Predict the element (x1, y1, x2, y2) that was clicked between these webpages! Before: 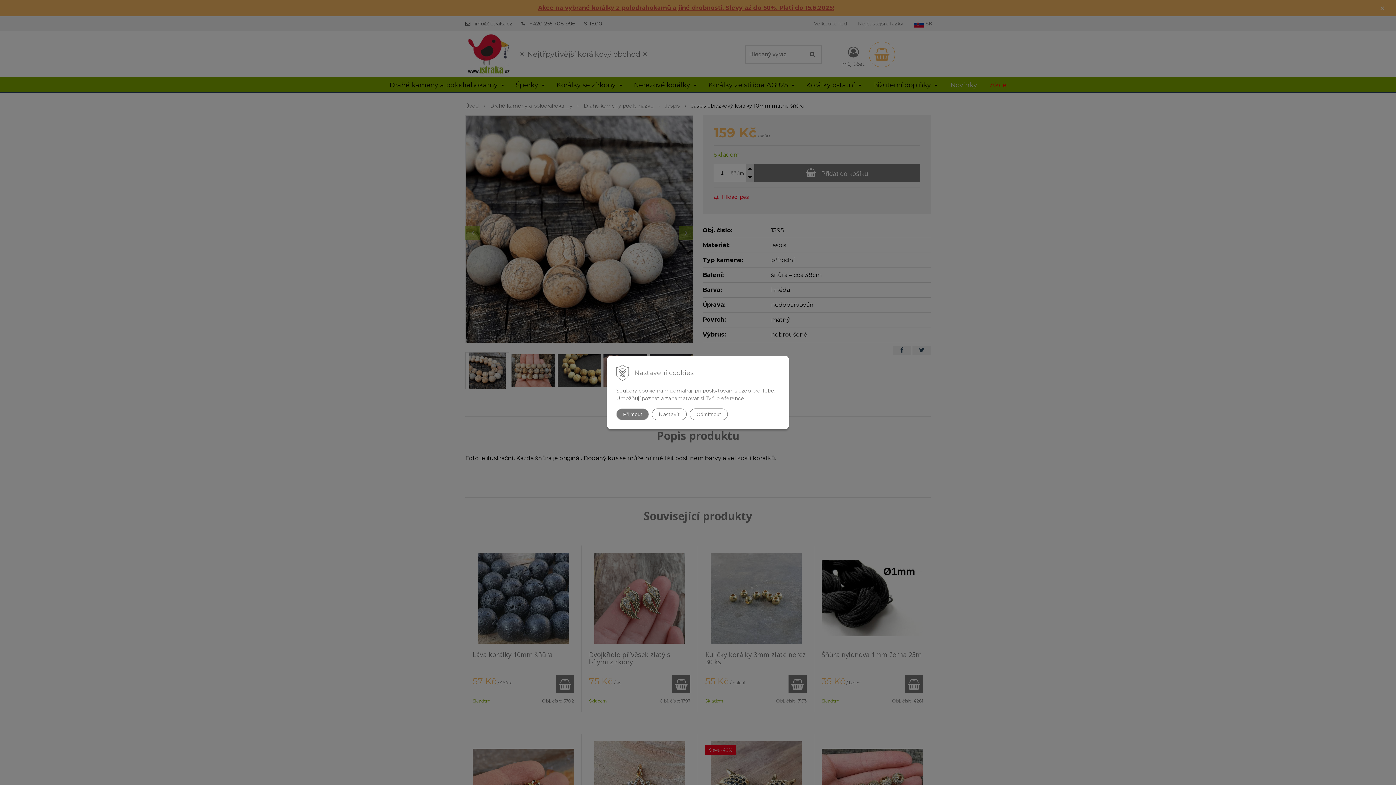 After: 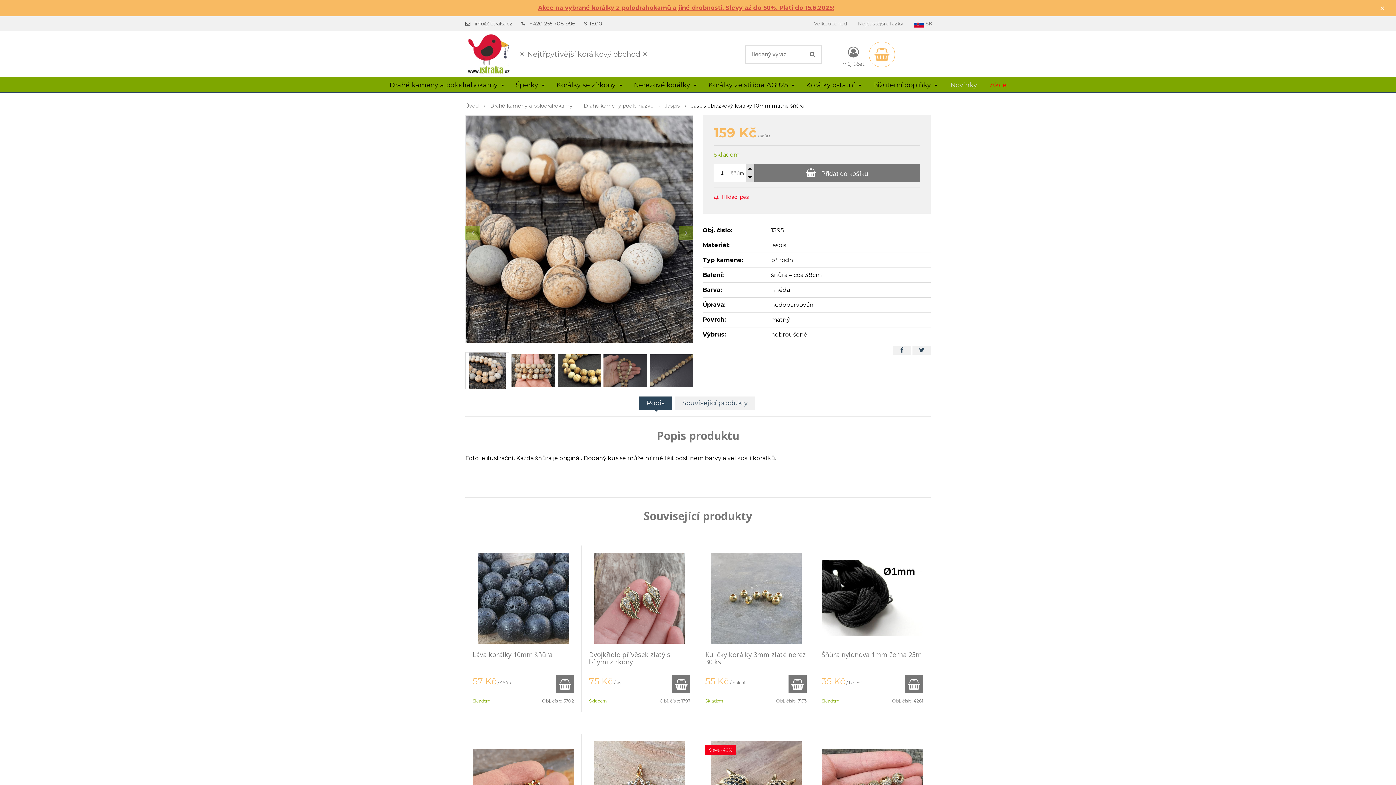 Action: label: Odmítnout bbox: (689, 408, 728, 420)